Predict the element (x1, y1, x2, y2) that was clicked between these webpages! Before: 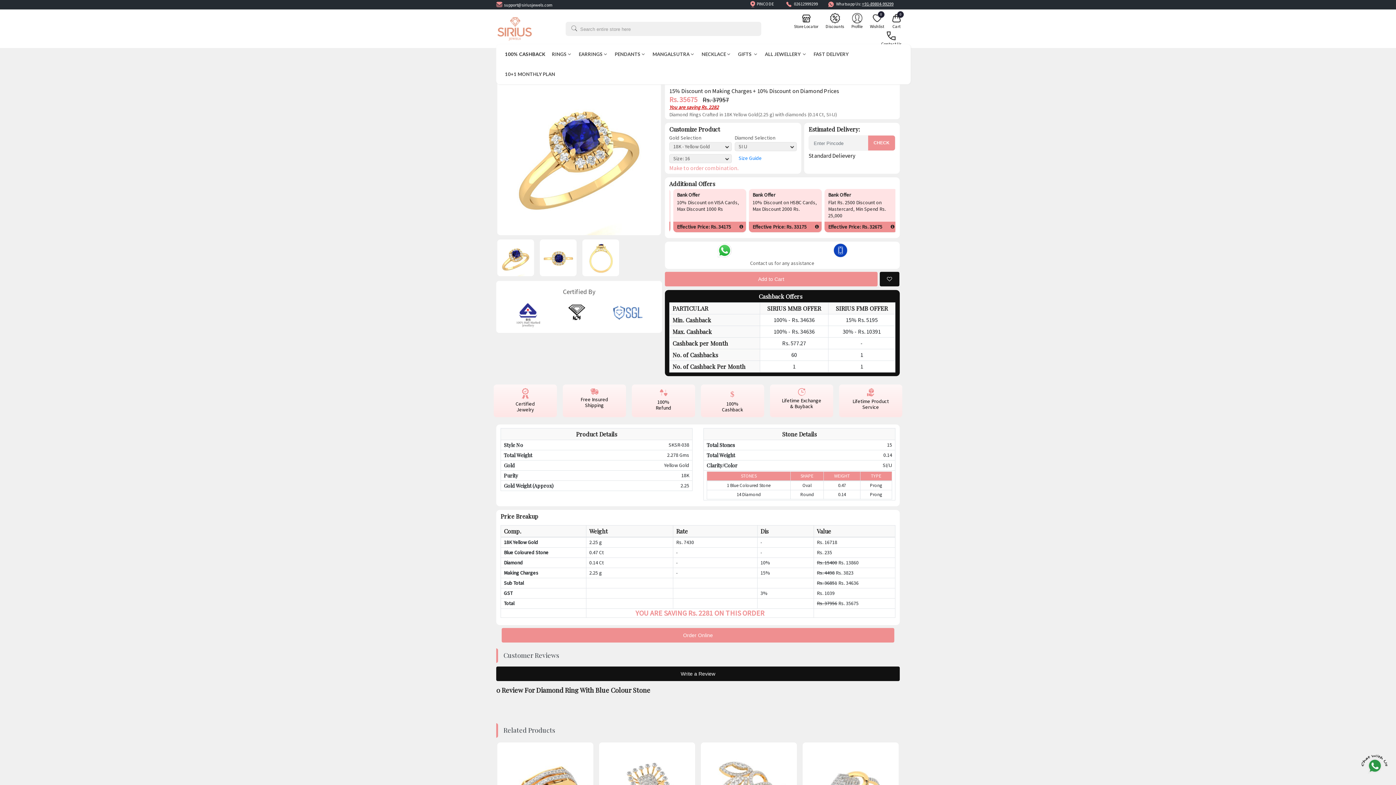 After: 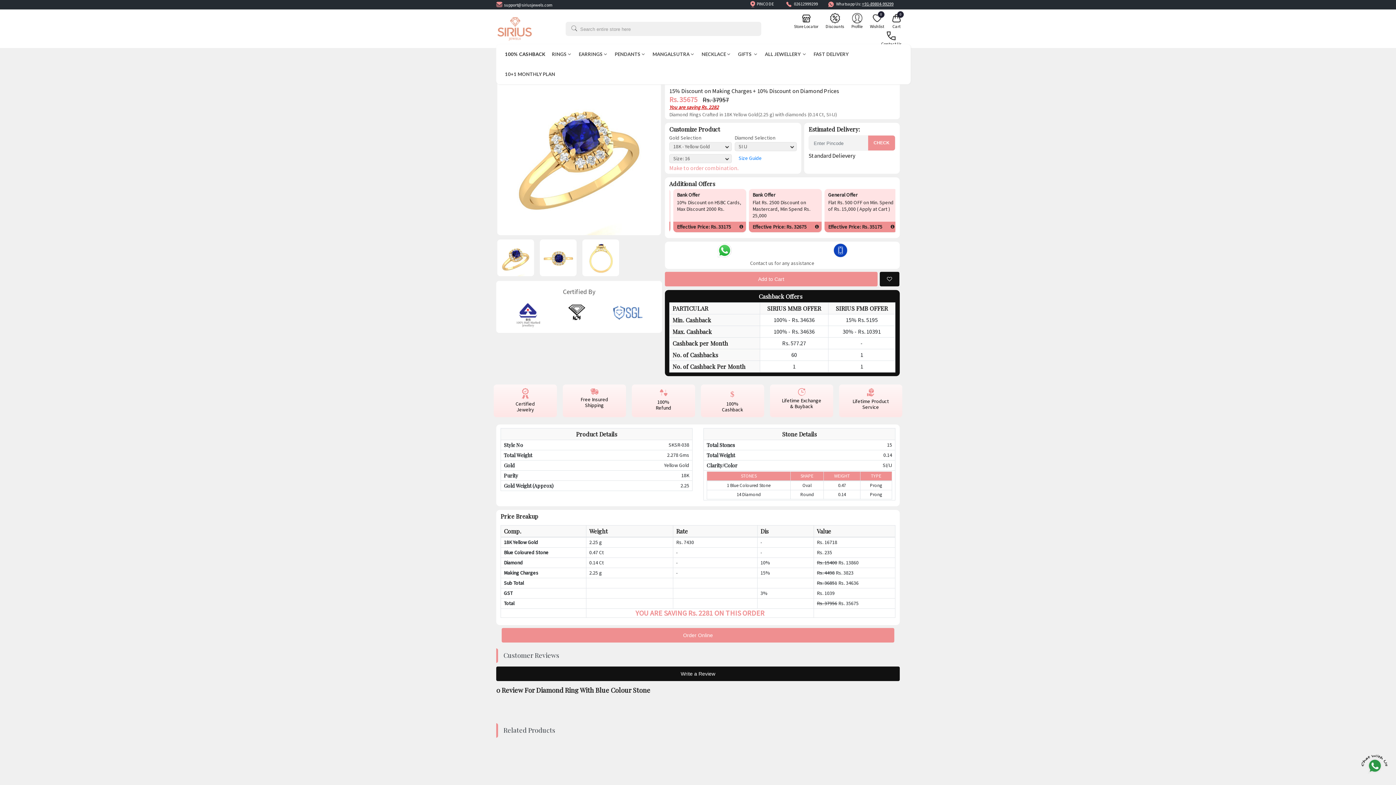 Action: bbox: (891, 14, 901, 28) label: Cart
0